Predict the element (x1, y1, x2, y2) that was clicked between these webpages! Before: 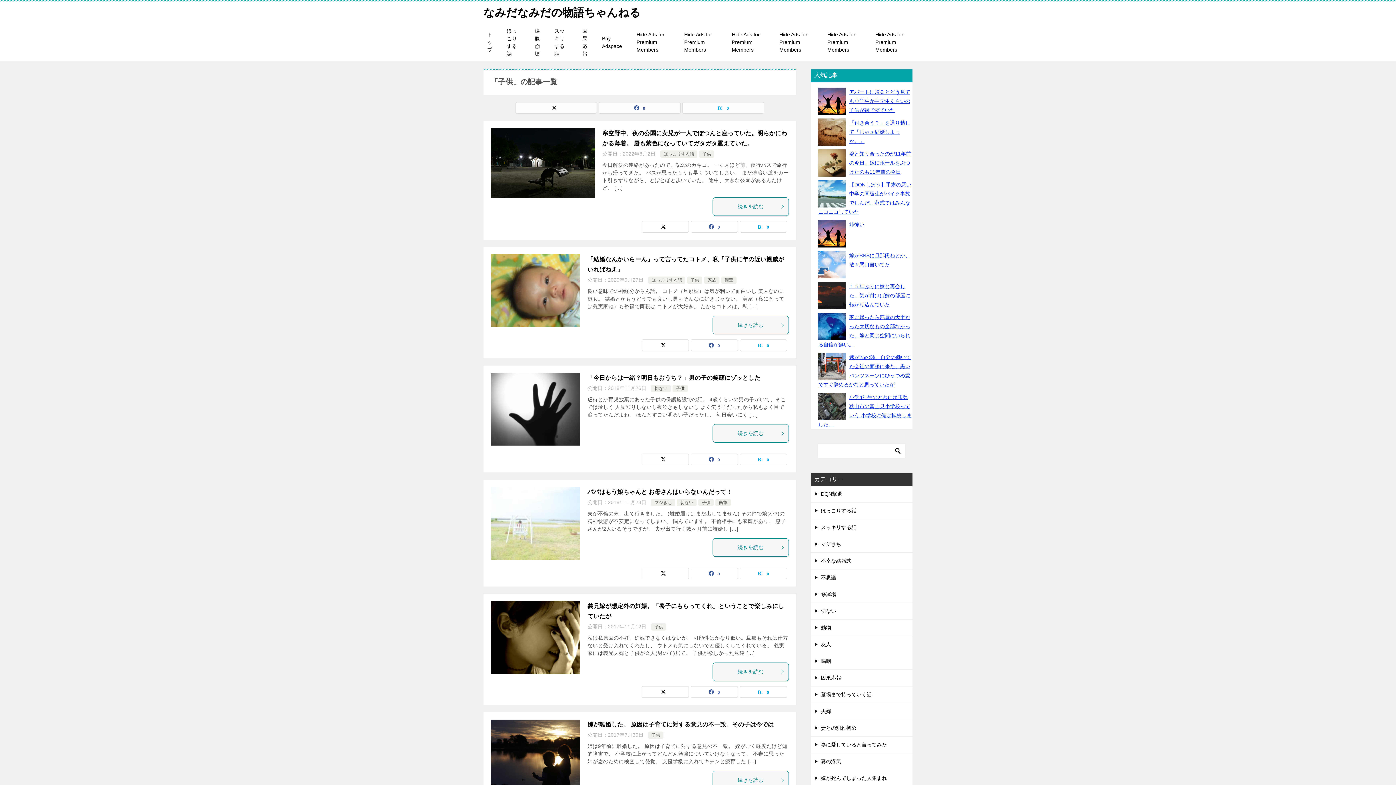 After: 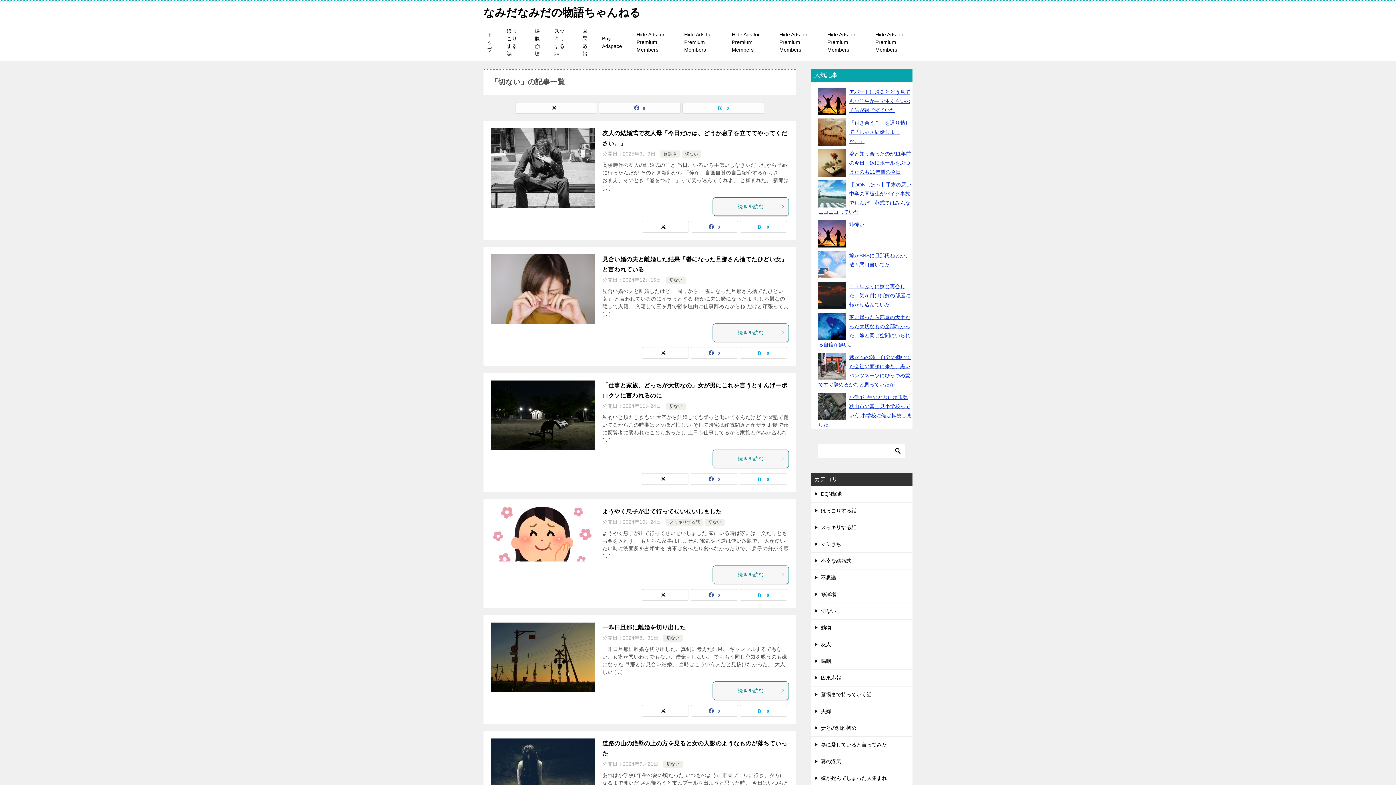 Action: label: 切ない bbox: (810, 603, 912, 619)